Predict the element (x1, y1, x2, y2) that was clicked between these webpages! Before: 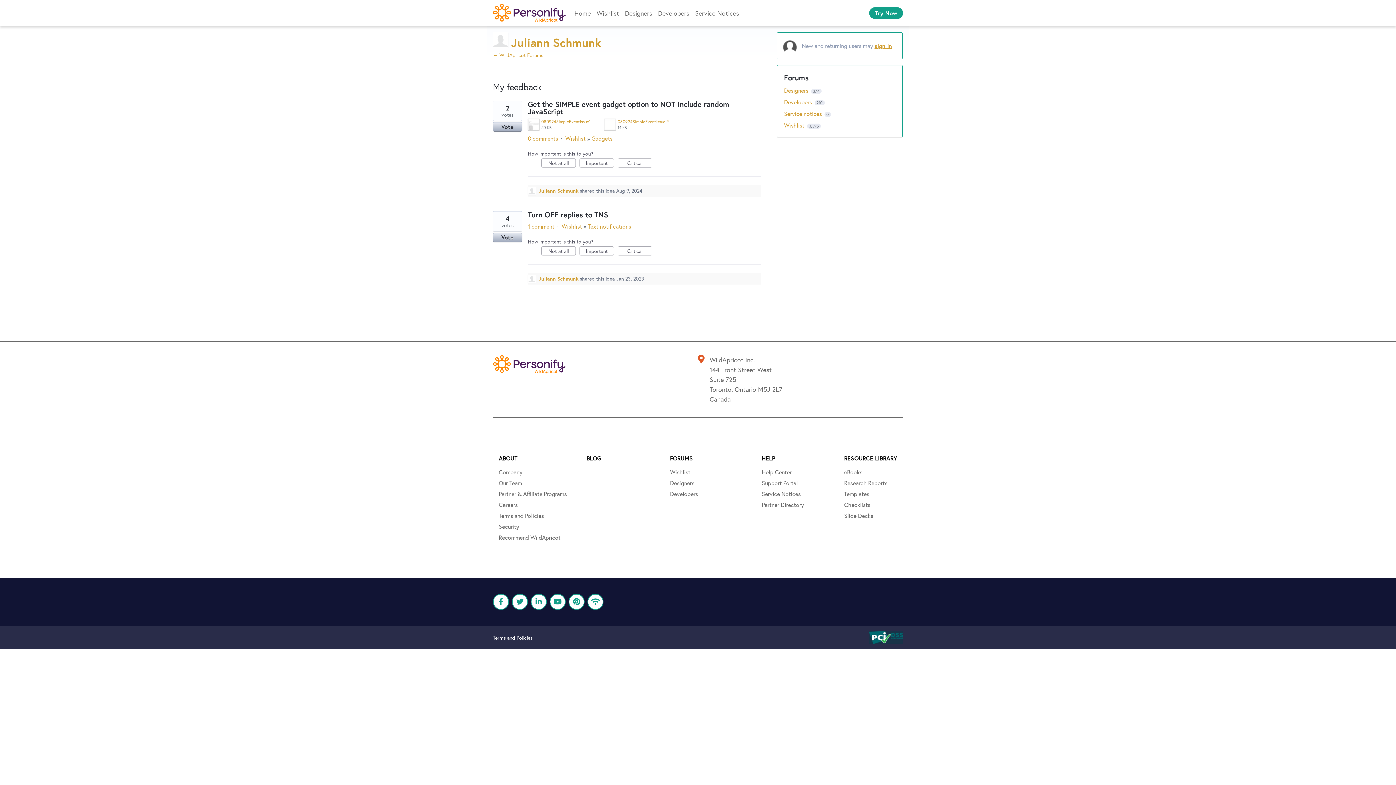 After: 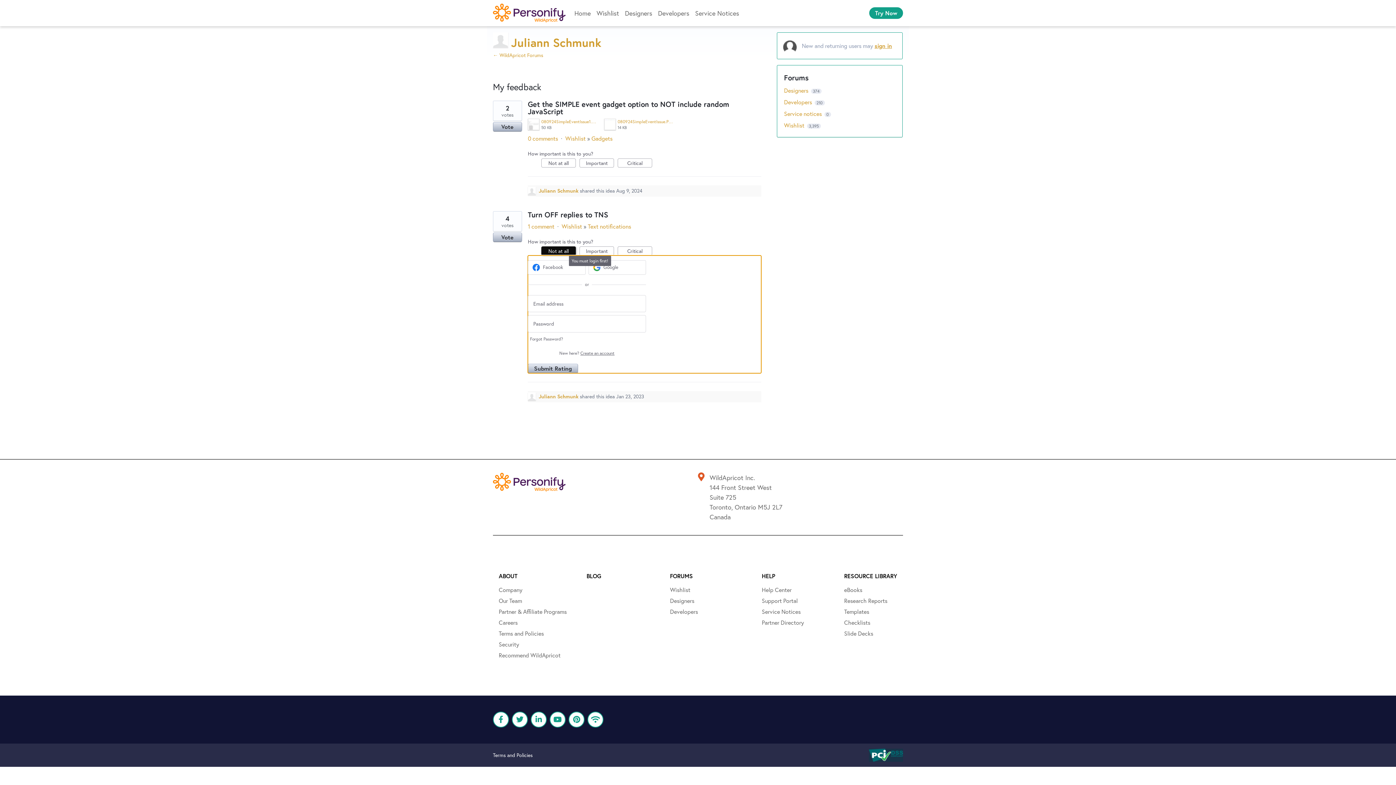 Action: label: Not at all bbox: (541, 246, 576, 255)